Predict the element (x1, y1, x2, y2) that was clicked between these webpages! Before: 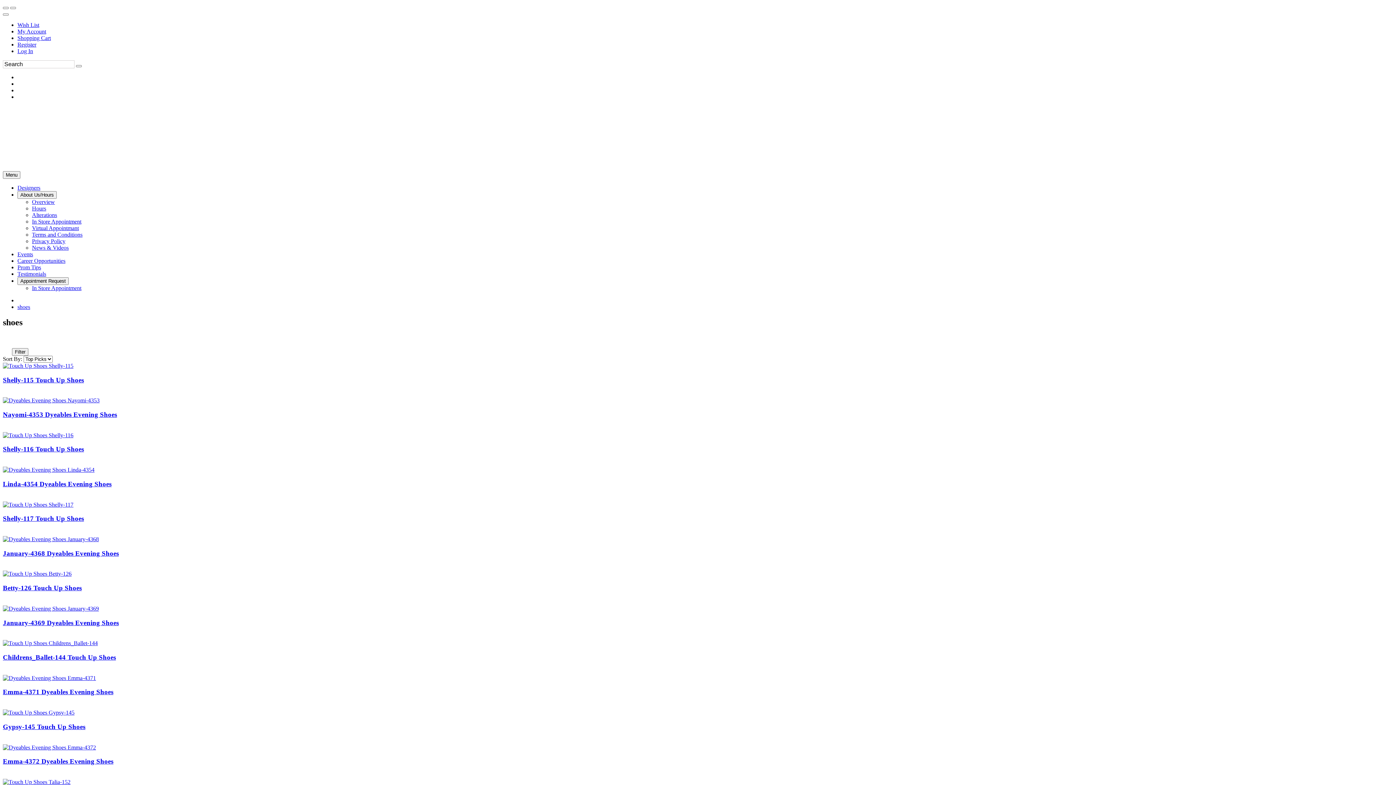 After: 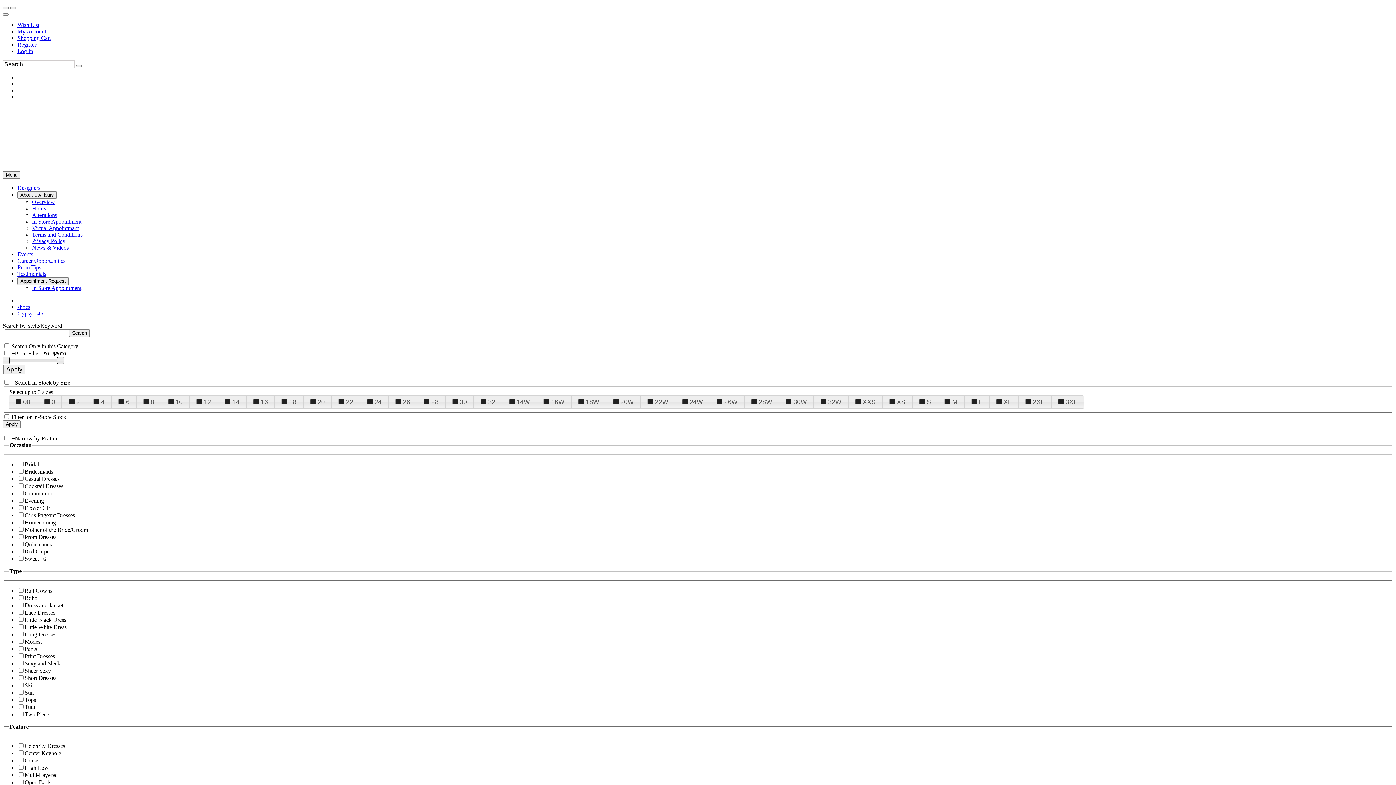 Action: bbox: (2, 723, 85, 730) label: Gypsy-145 Touch Up Shoes